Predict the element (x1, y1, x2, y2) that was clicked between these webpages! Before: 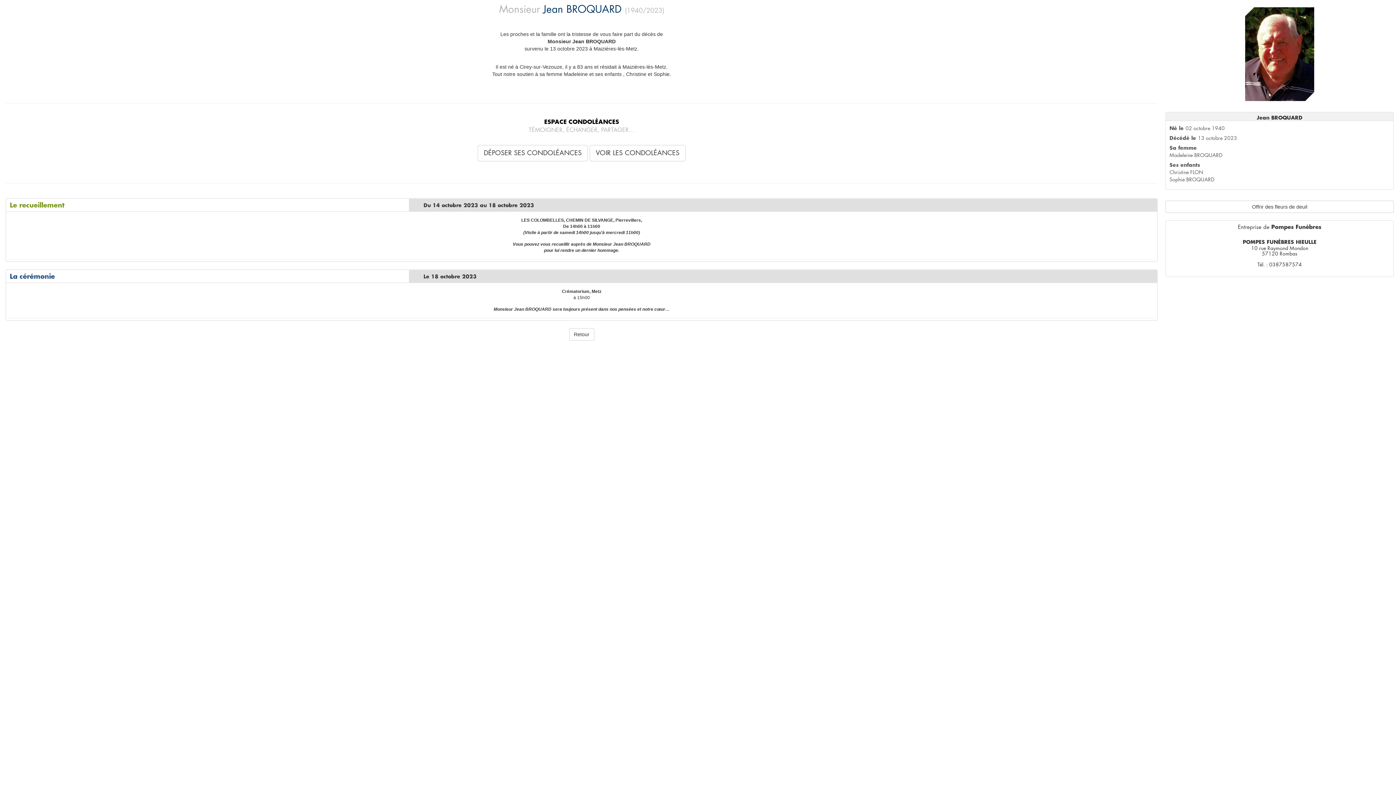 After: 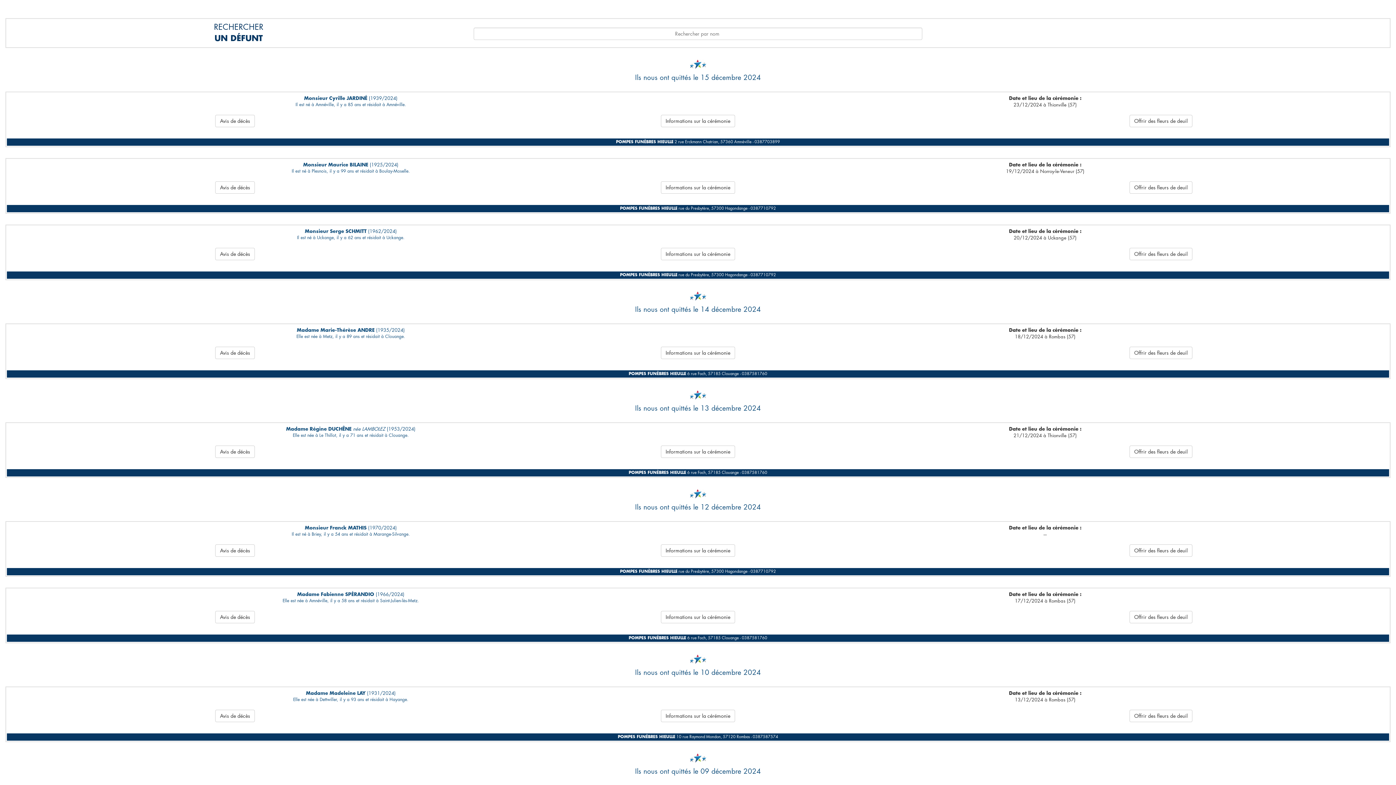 Action: label: Retour bbox: (569, 328, 594, 340)